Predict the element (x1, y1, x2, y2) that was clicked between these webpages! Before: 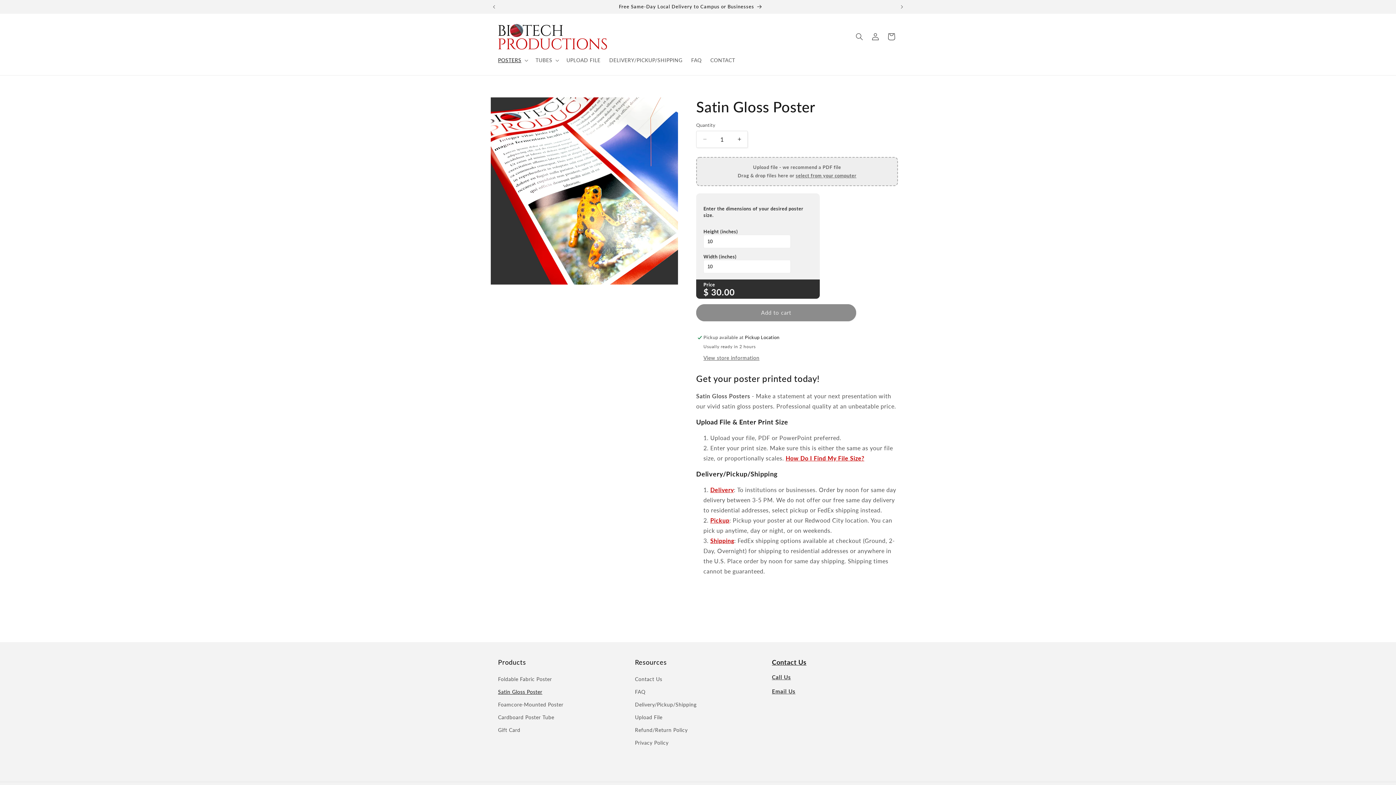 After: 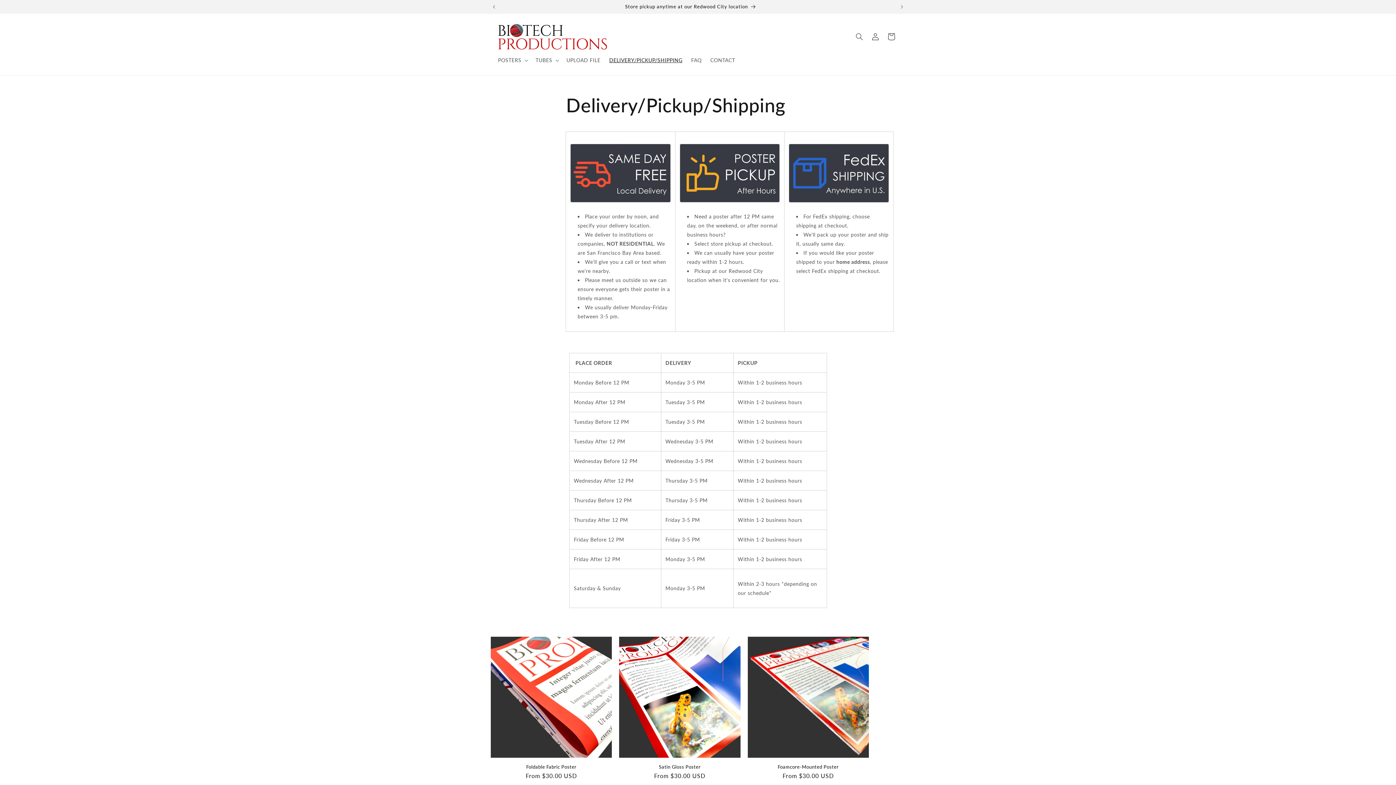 Action: bbox: (605, 52, 686, 67) label: DELIVERY/PICKUP/SHIPPING